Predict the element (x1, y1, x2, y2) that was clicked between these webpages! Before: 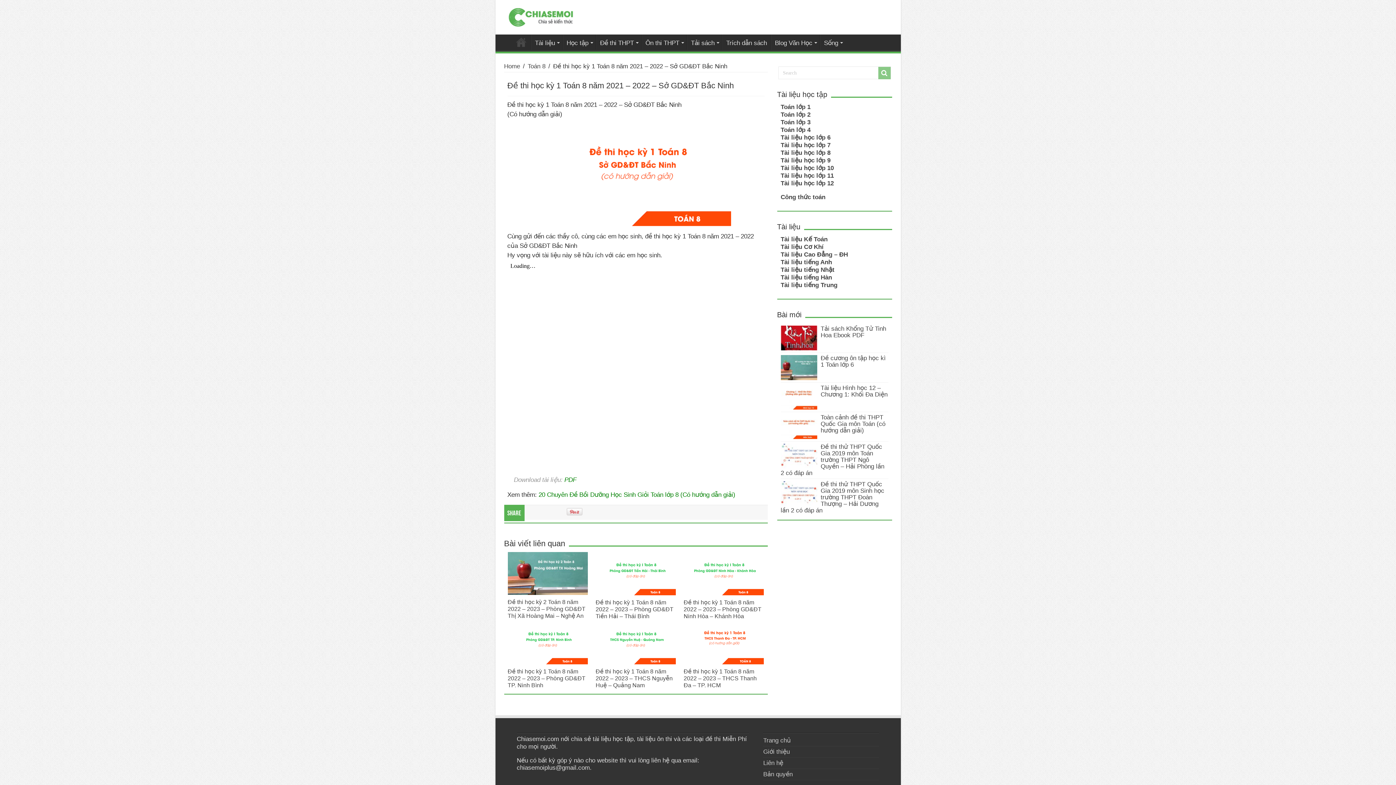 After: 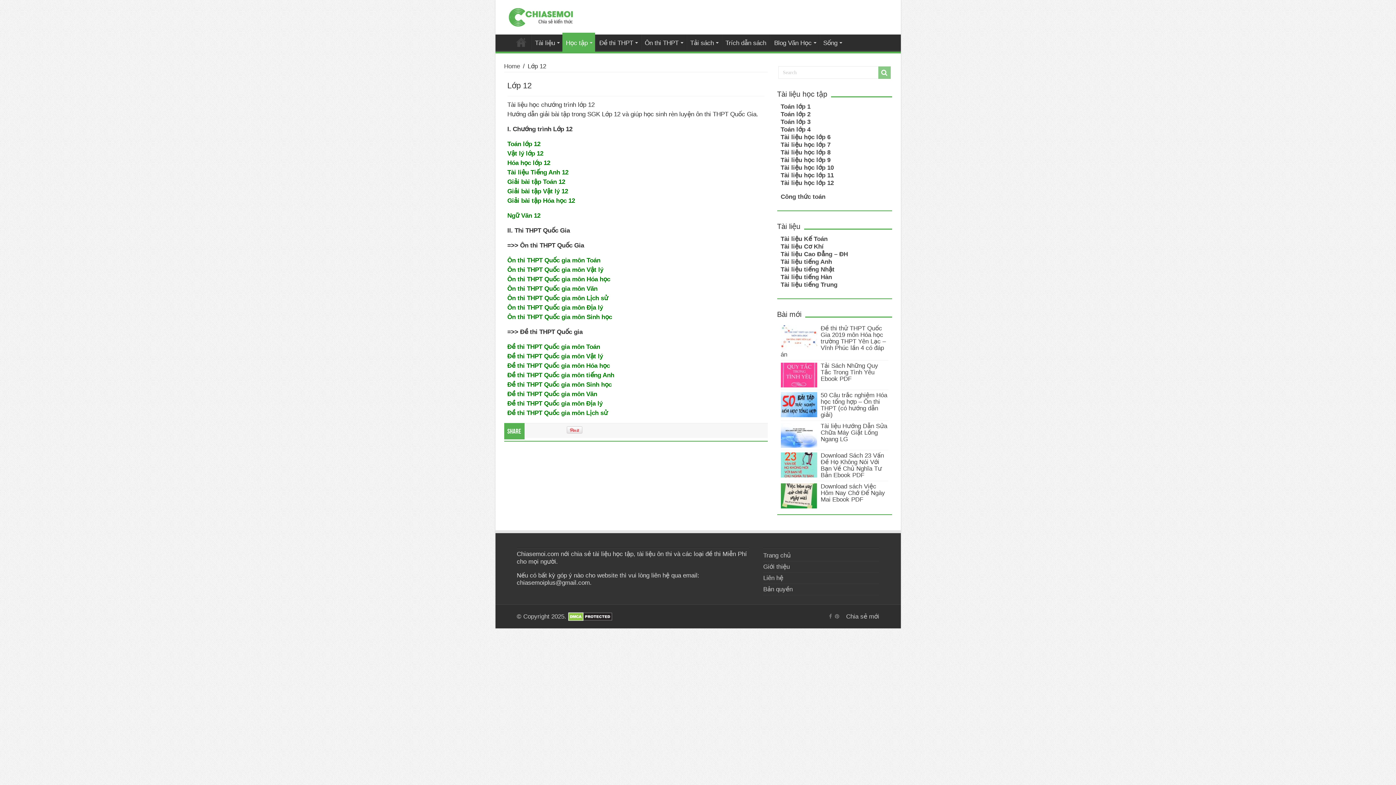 Action: label: Tài liệu học lớp 12 bbox: (780, 180, 834, 186)